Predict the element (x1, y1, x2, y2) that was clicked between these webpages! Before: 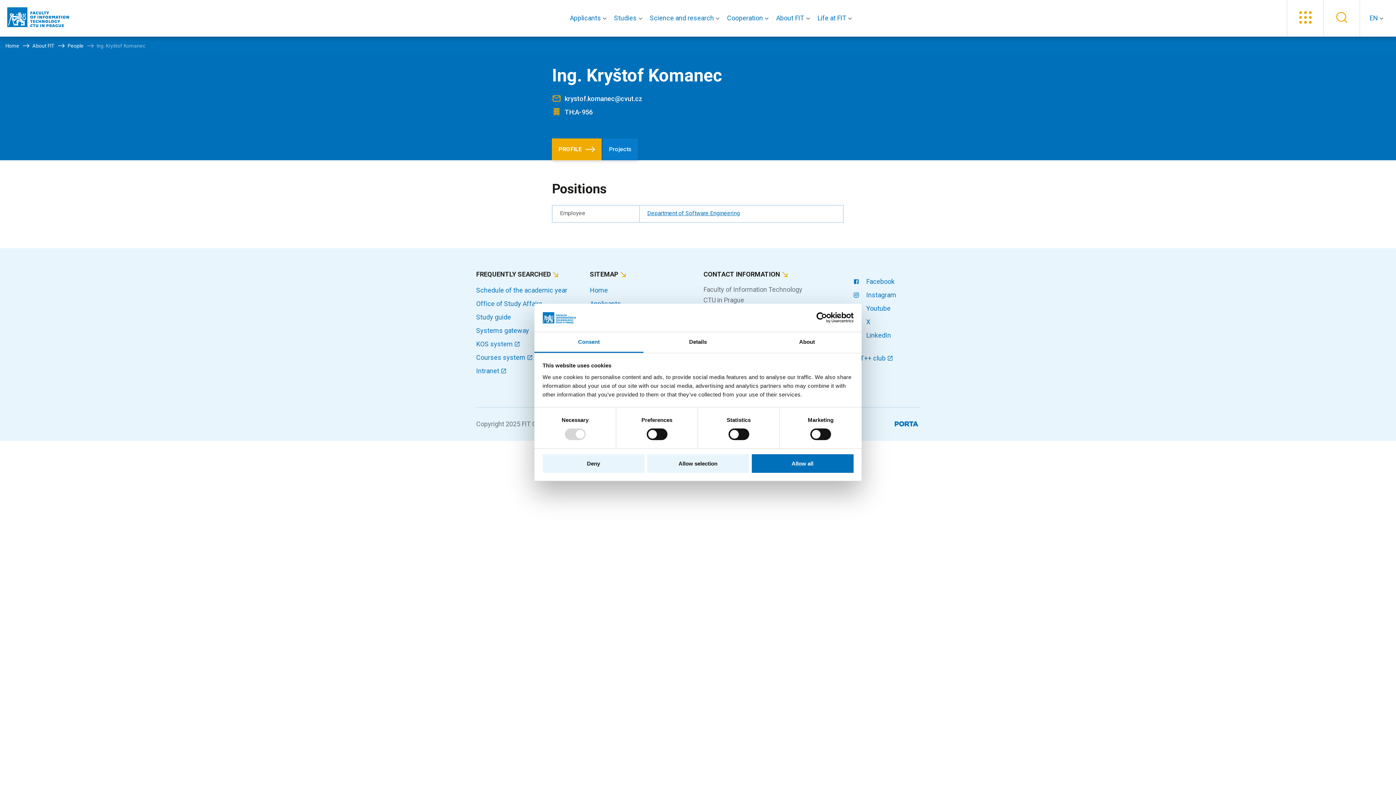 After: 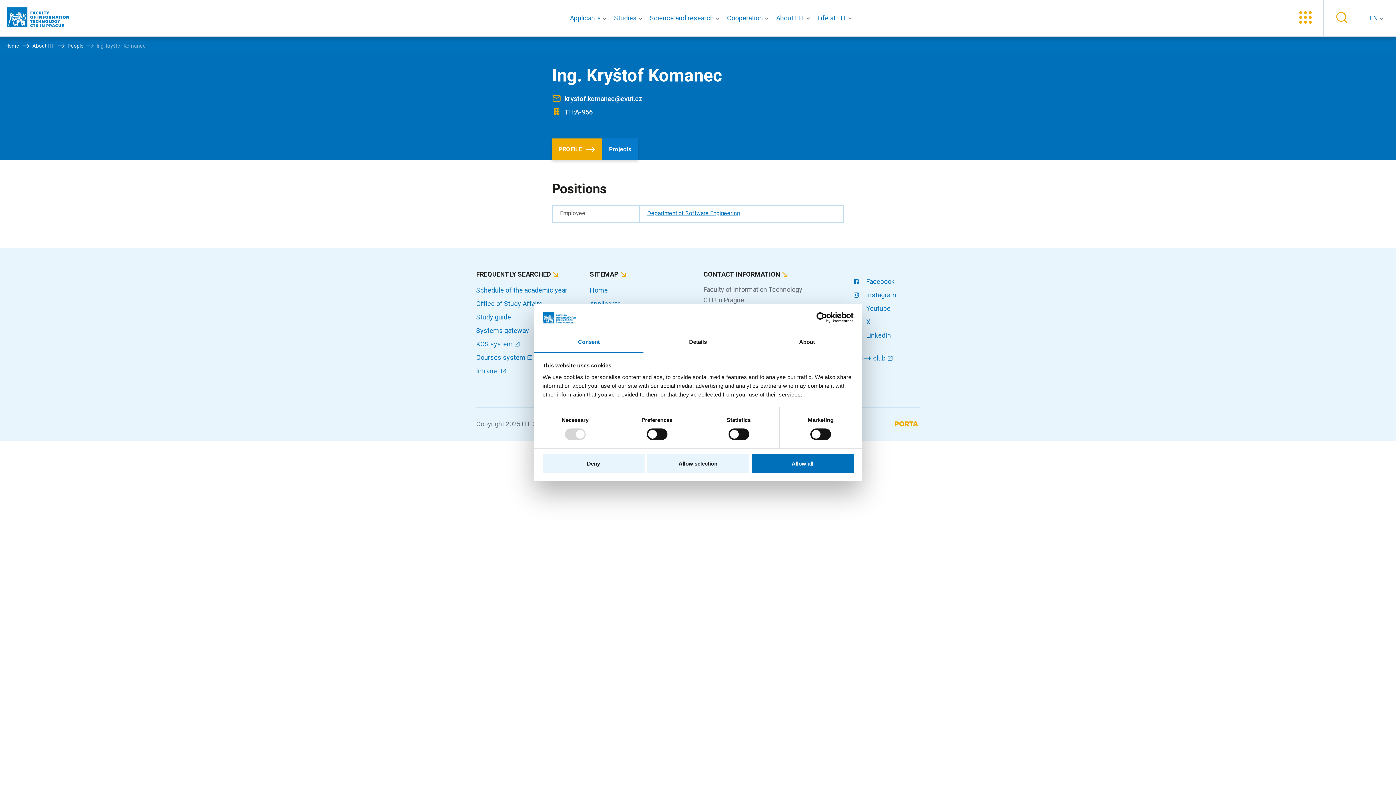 Action: bbox: (894, 420, 920, 425)